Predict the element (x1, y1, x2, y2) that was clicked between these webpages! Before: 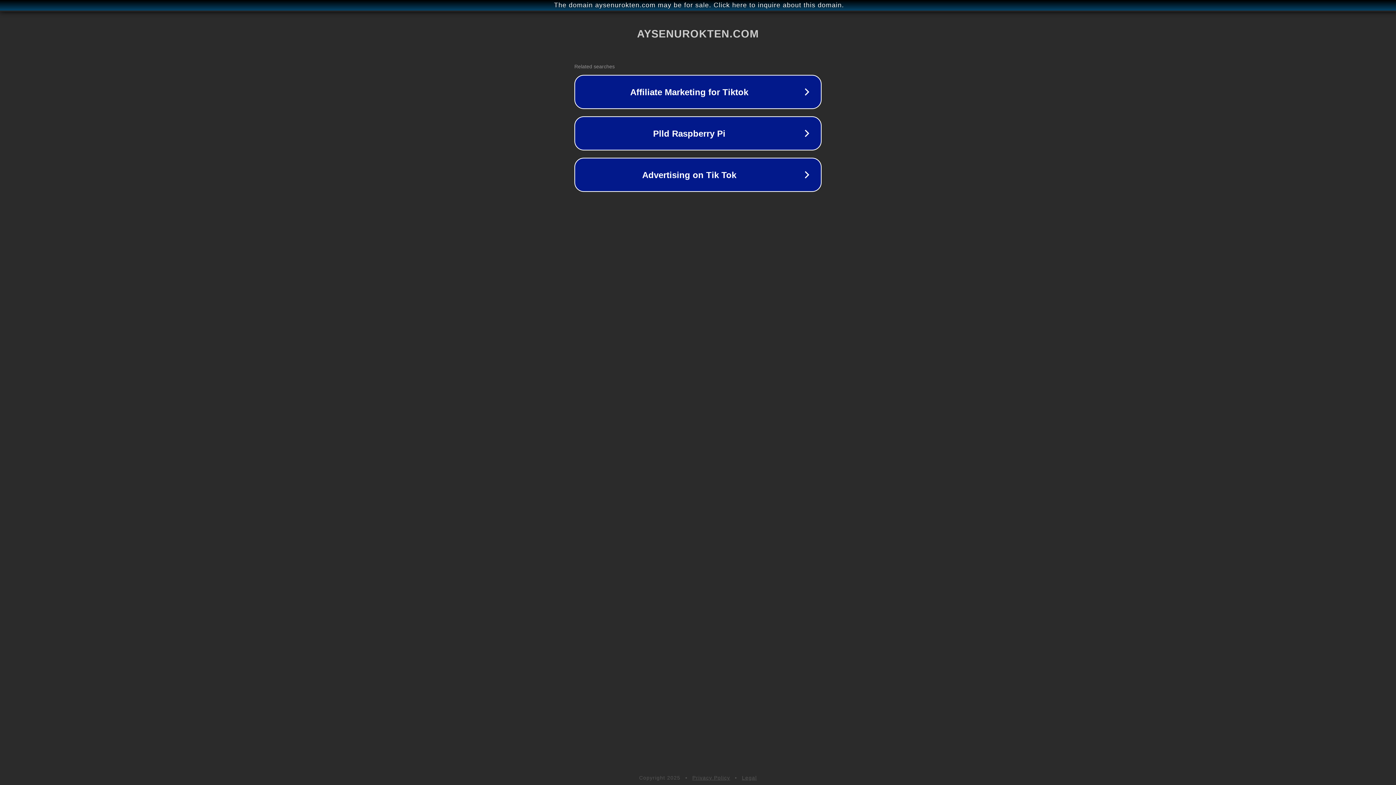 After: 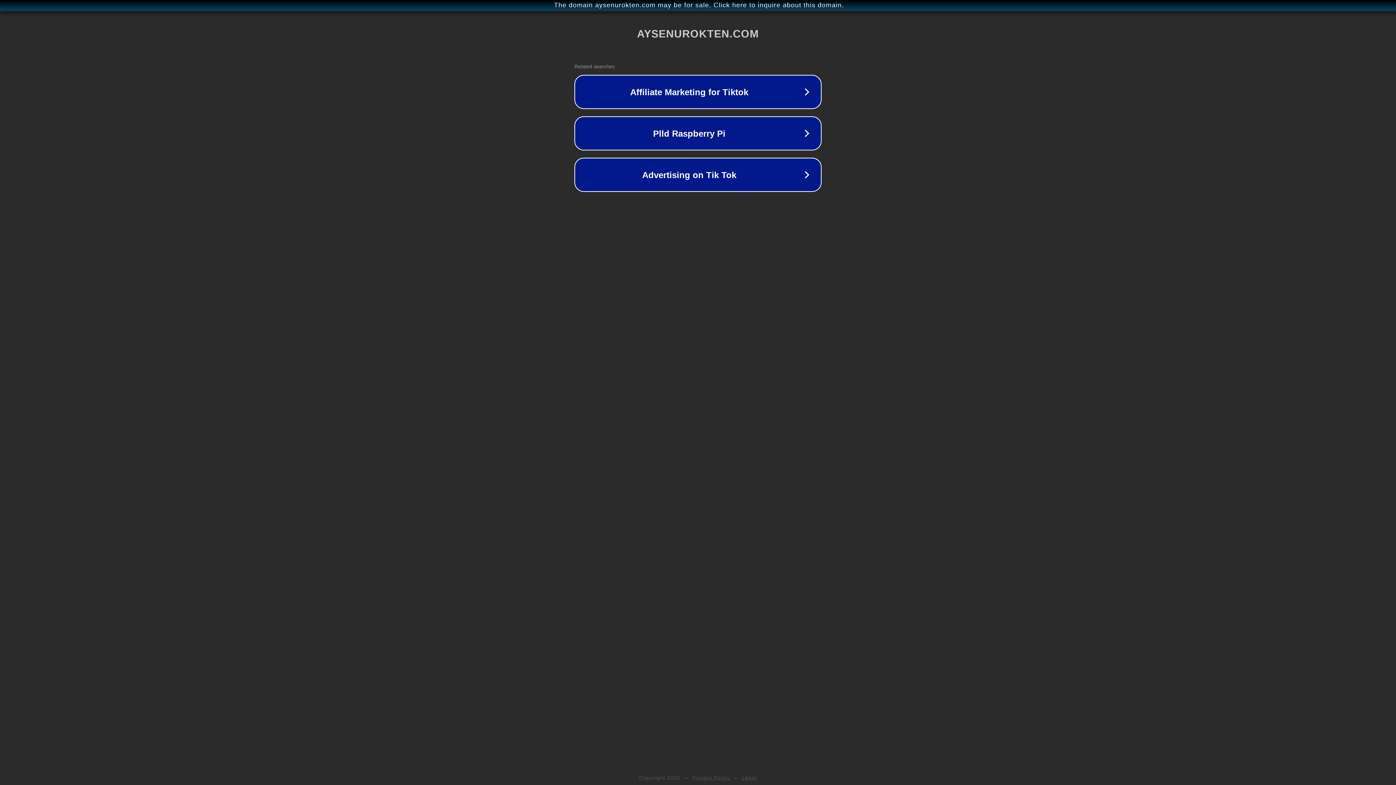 Action: label: Privacy Policy bbox: (692, 775, 730, 781)